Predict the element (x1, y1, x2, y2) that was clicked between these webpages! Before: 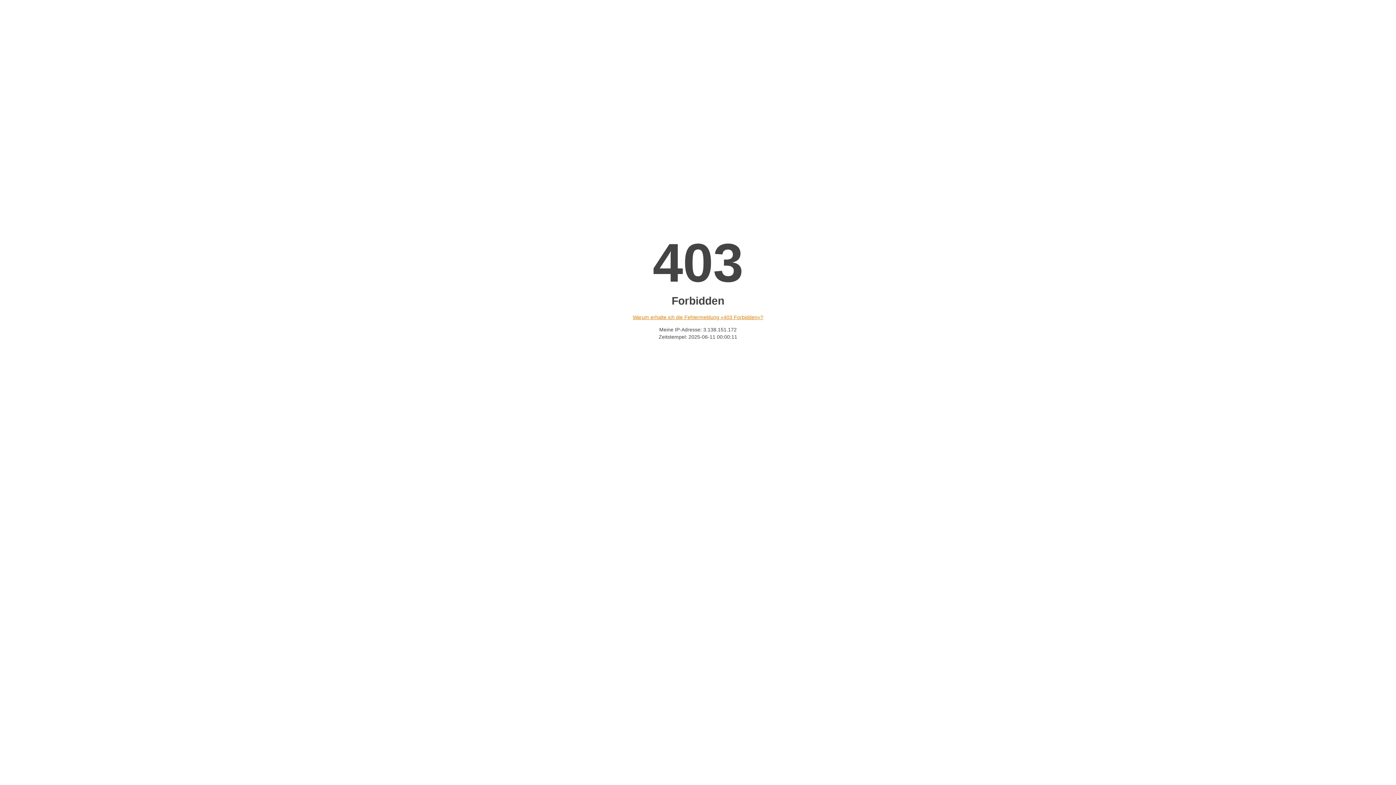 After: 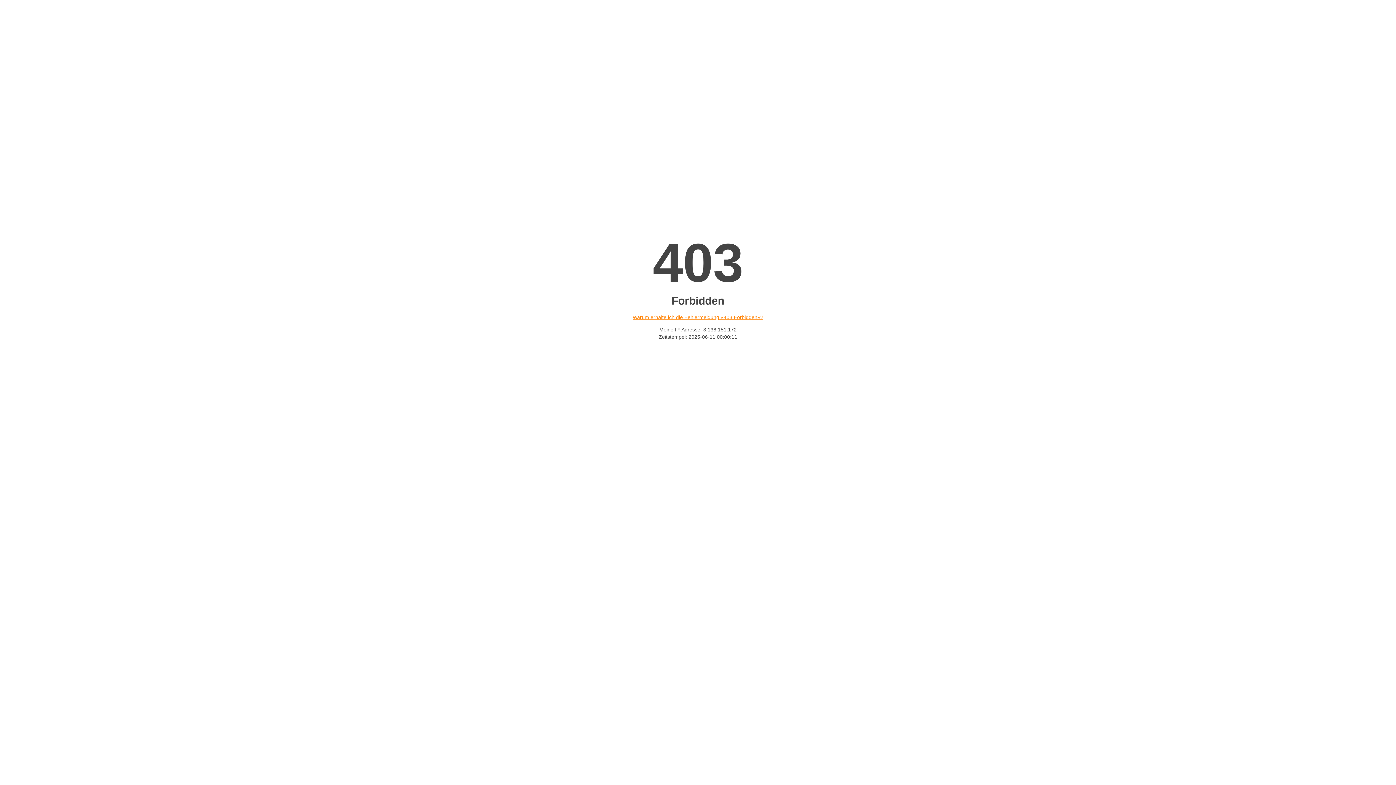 Action: bbox: (632, 314, 763, 320) label: Warum erhalte ich die Fehlermeldung «403 Forbidden»?